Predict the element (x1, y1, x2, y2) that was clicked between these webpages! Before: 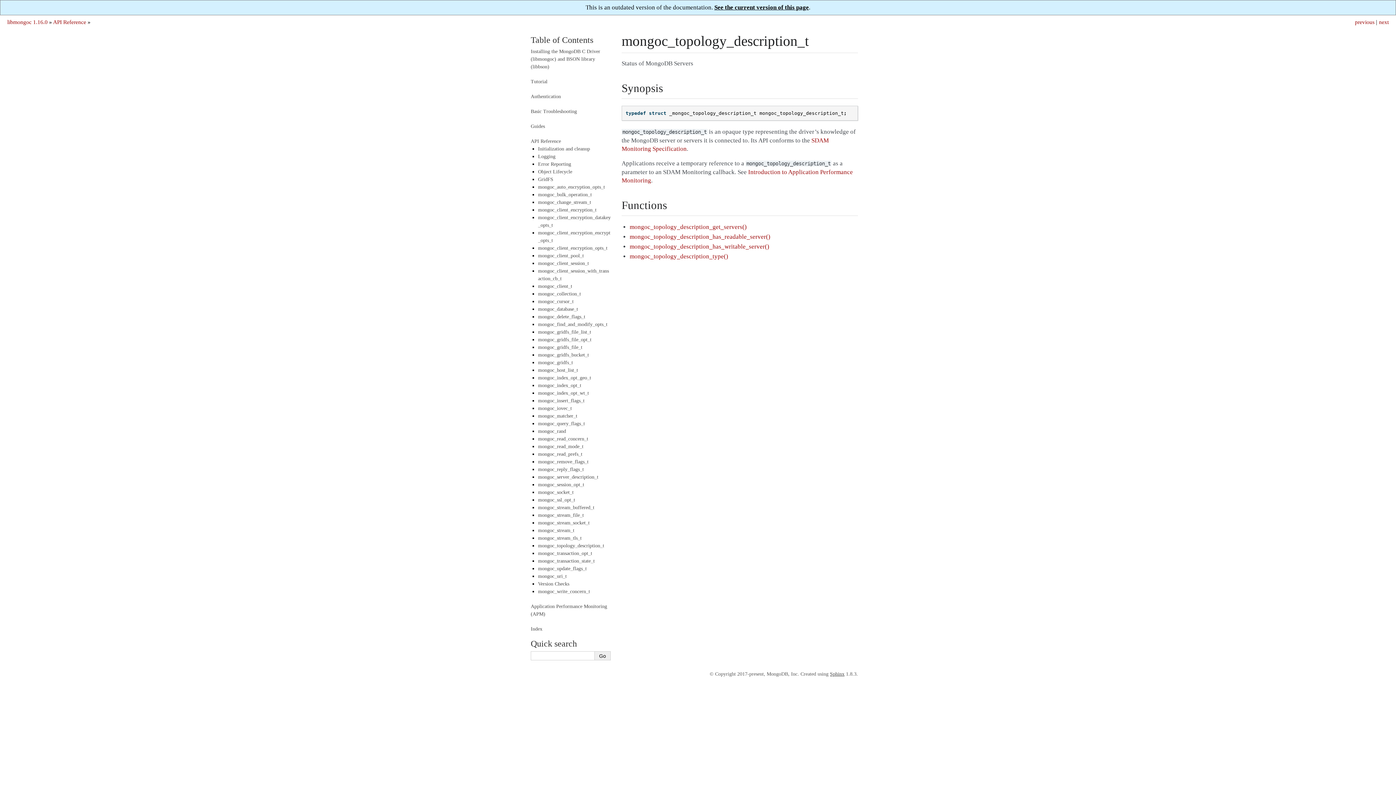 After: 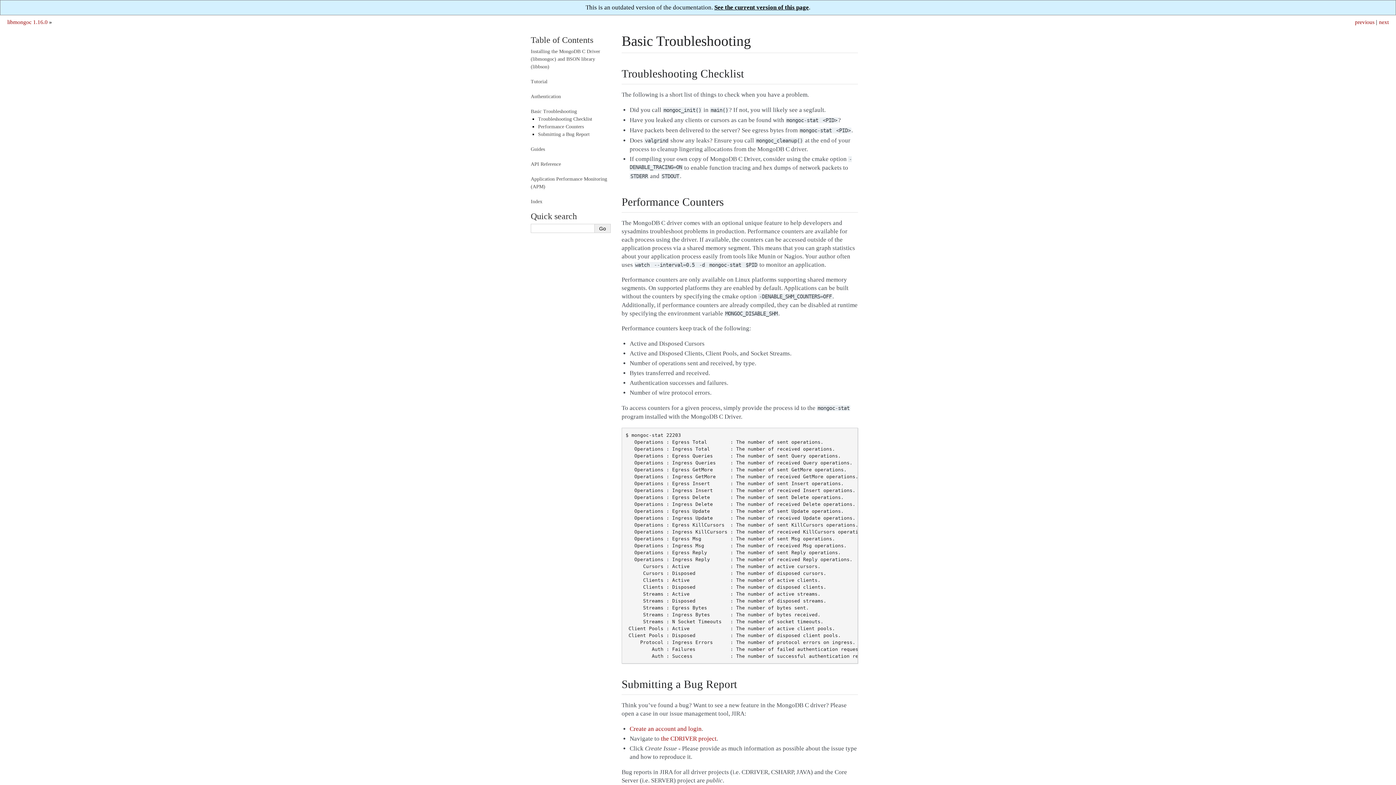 Action: bbox: (530, 108, 577, 114) label: Basic Troubleshooting